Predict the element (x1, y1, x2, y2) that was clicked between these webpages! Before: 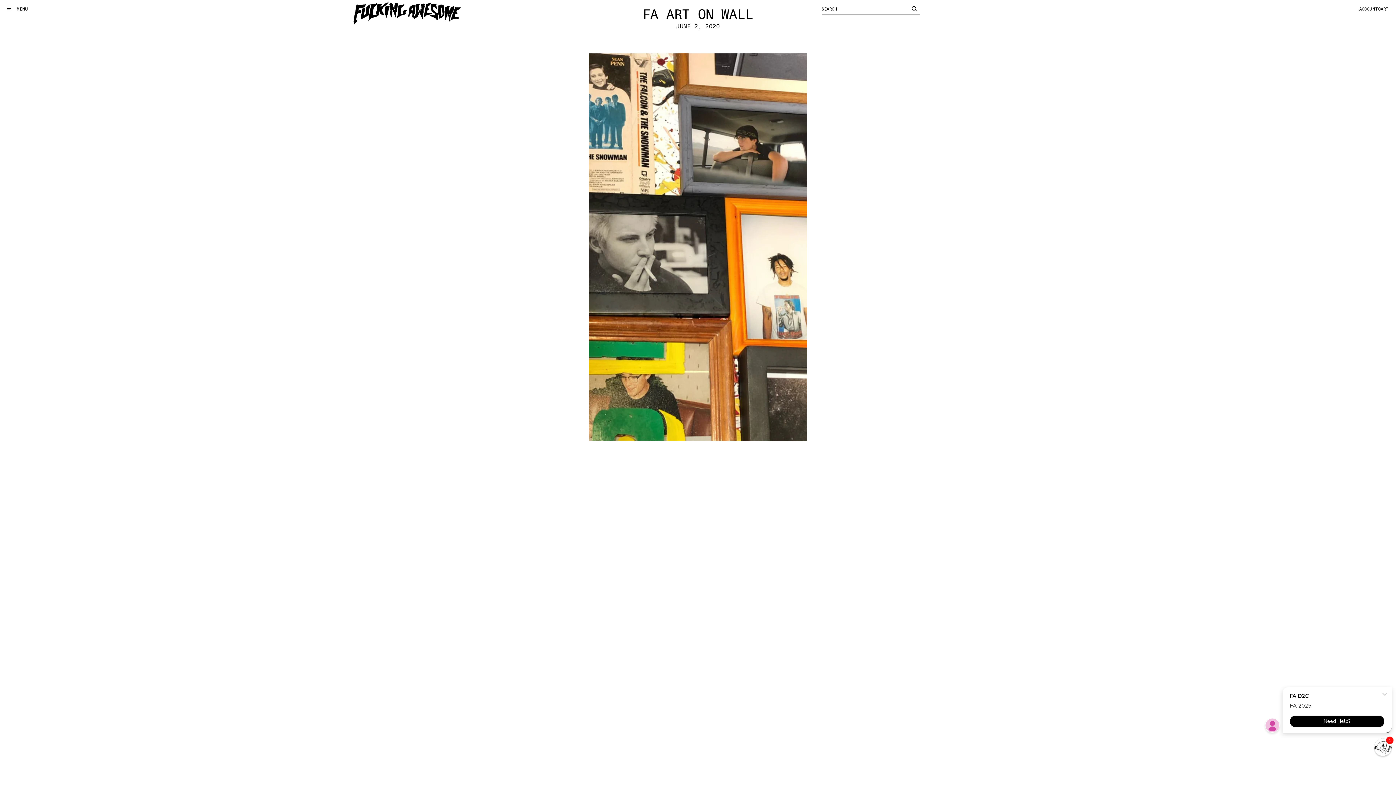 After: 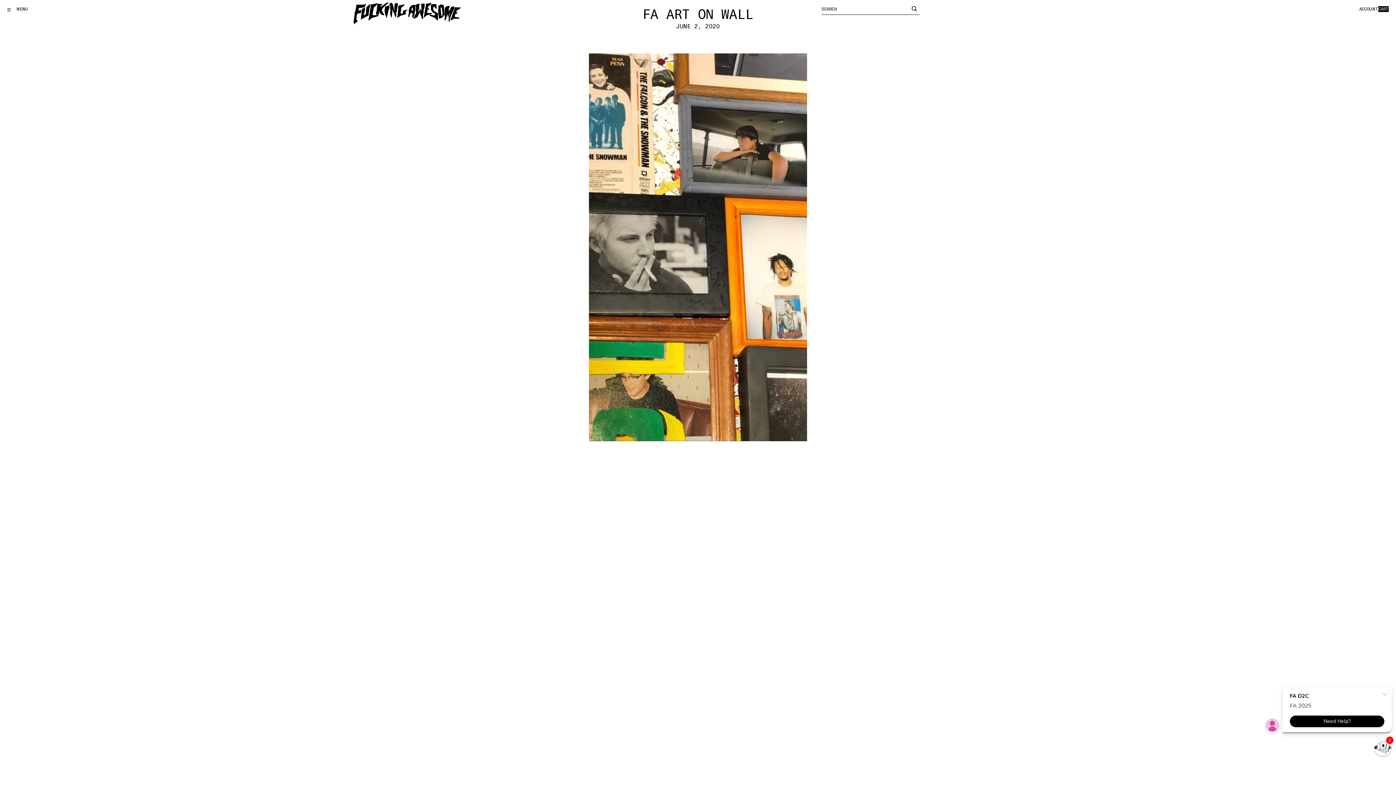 Action: bbox: (1378, 0, 1389, 18) label: CART